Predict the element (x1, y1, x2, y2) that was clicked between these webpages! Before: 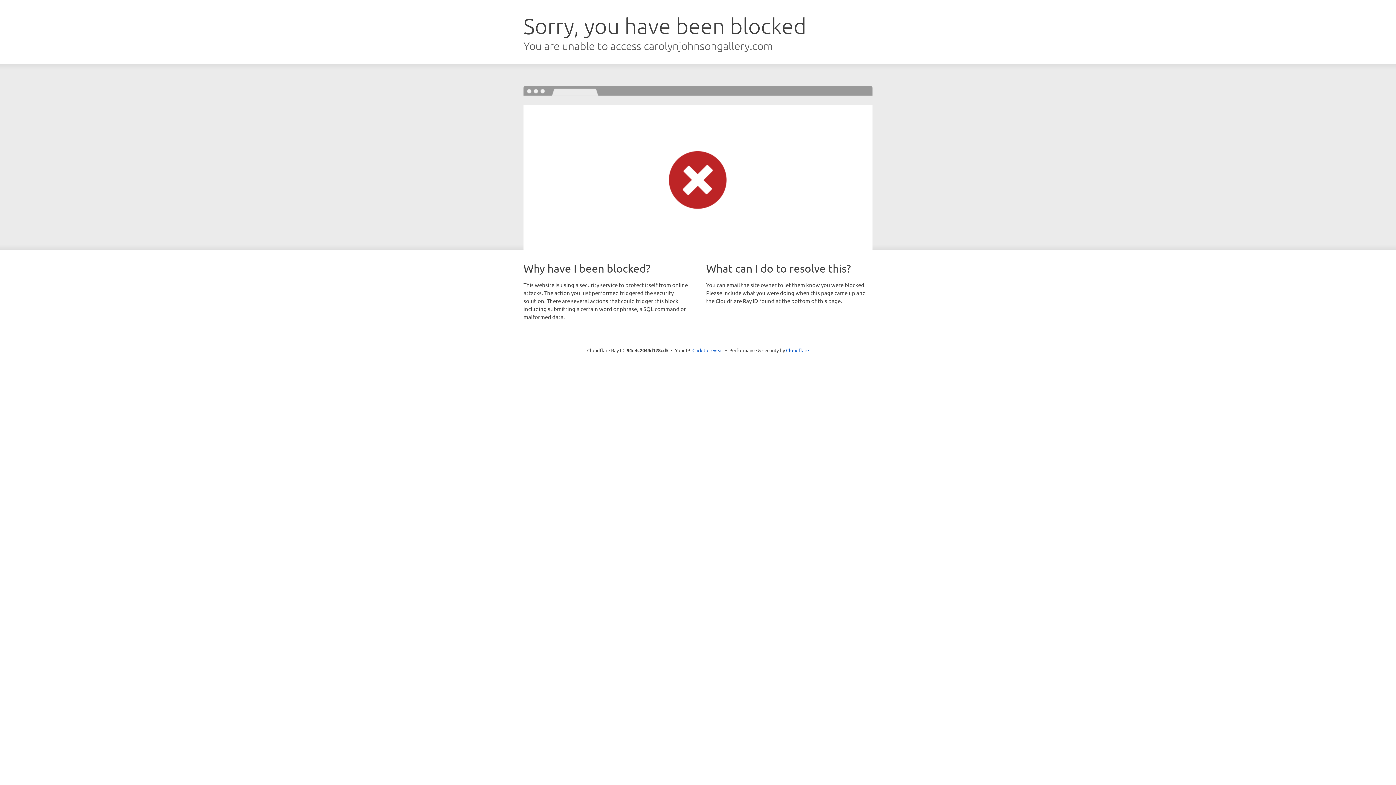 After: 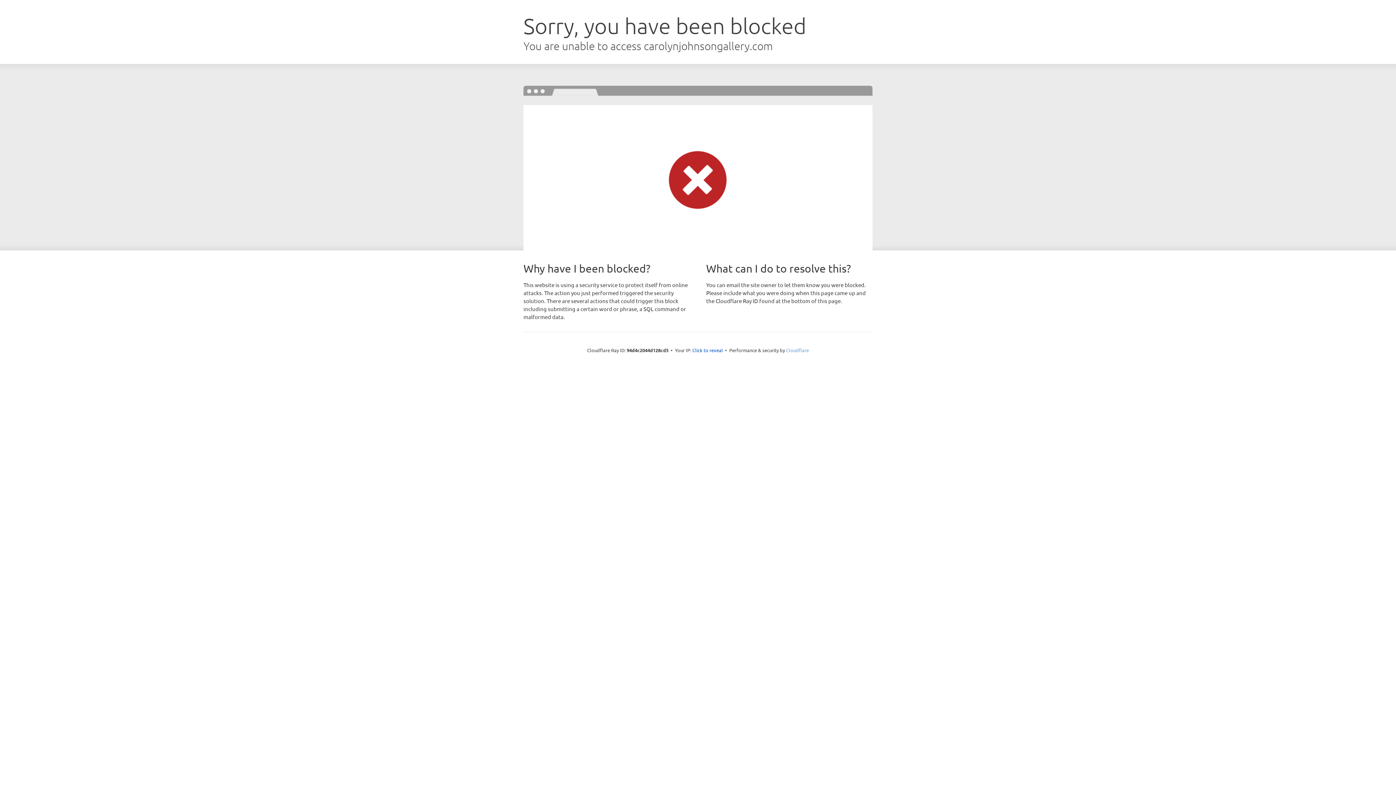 Action: bbox: (786, 347, 809, 353) label: Cloudflare